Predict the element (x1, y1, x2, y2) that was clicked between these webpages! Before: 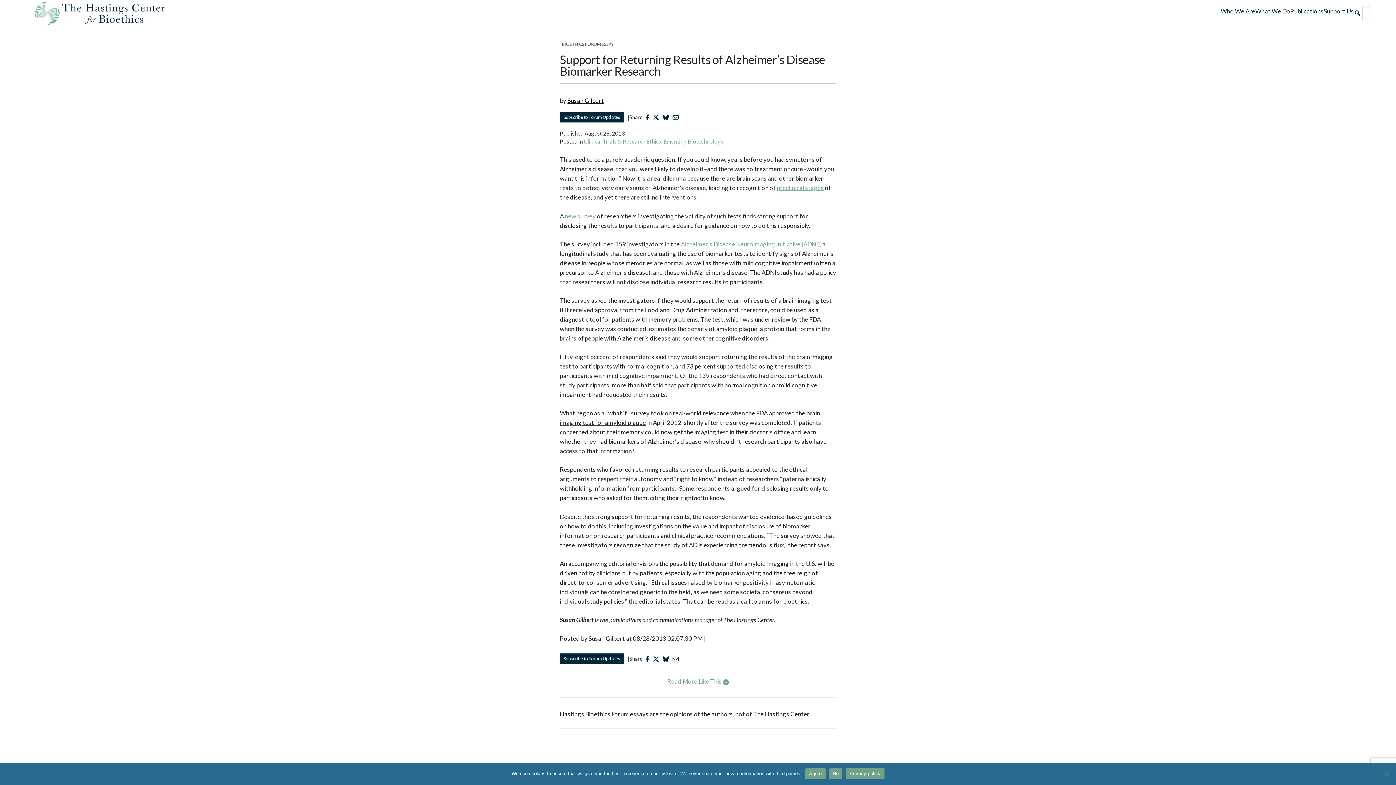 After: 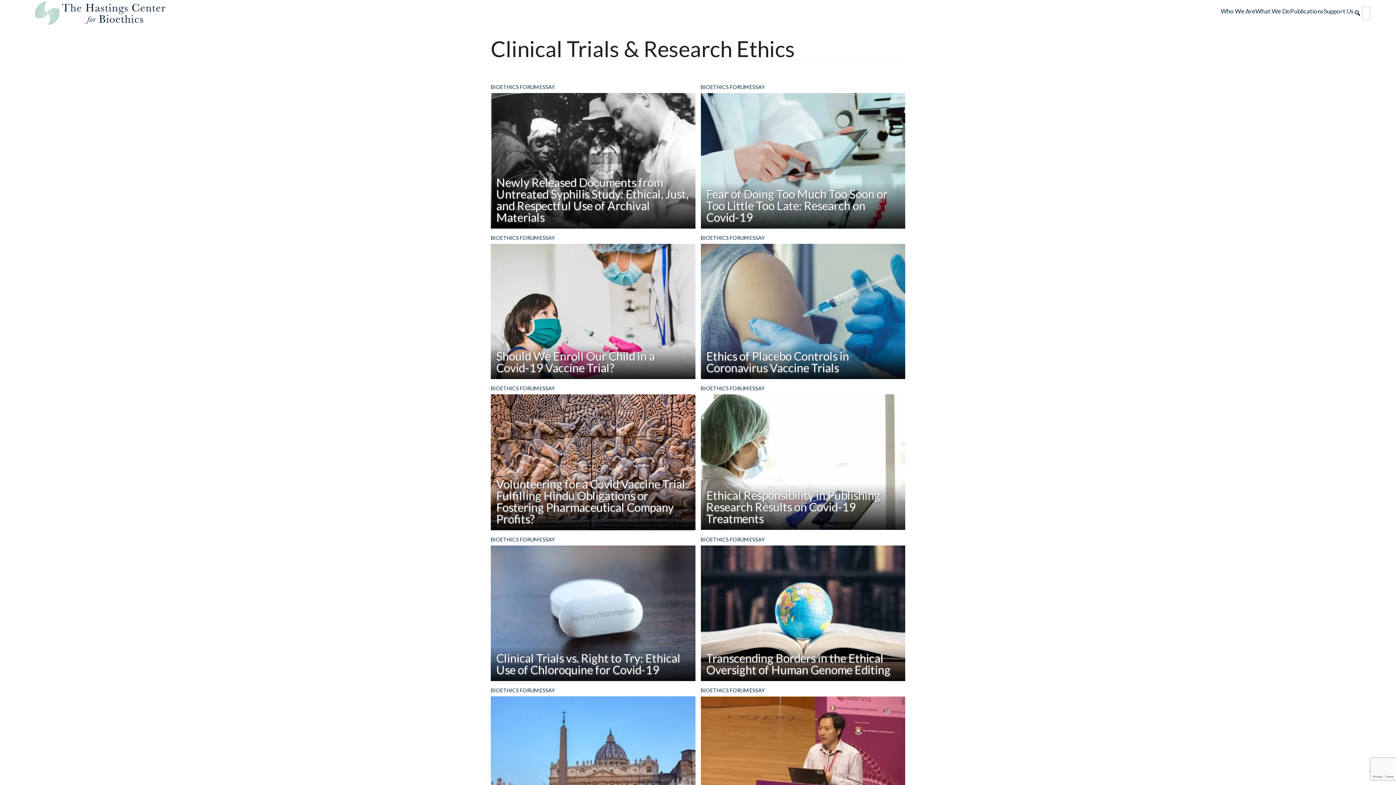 Action: bbox: (584, 138, 661, 144) label: Clinical Trials & Research Ethics